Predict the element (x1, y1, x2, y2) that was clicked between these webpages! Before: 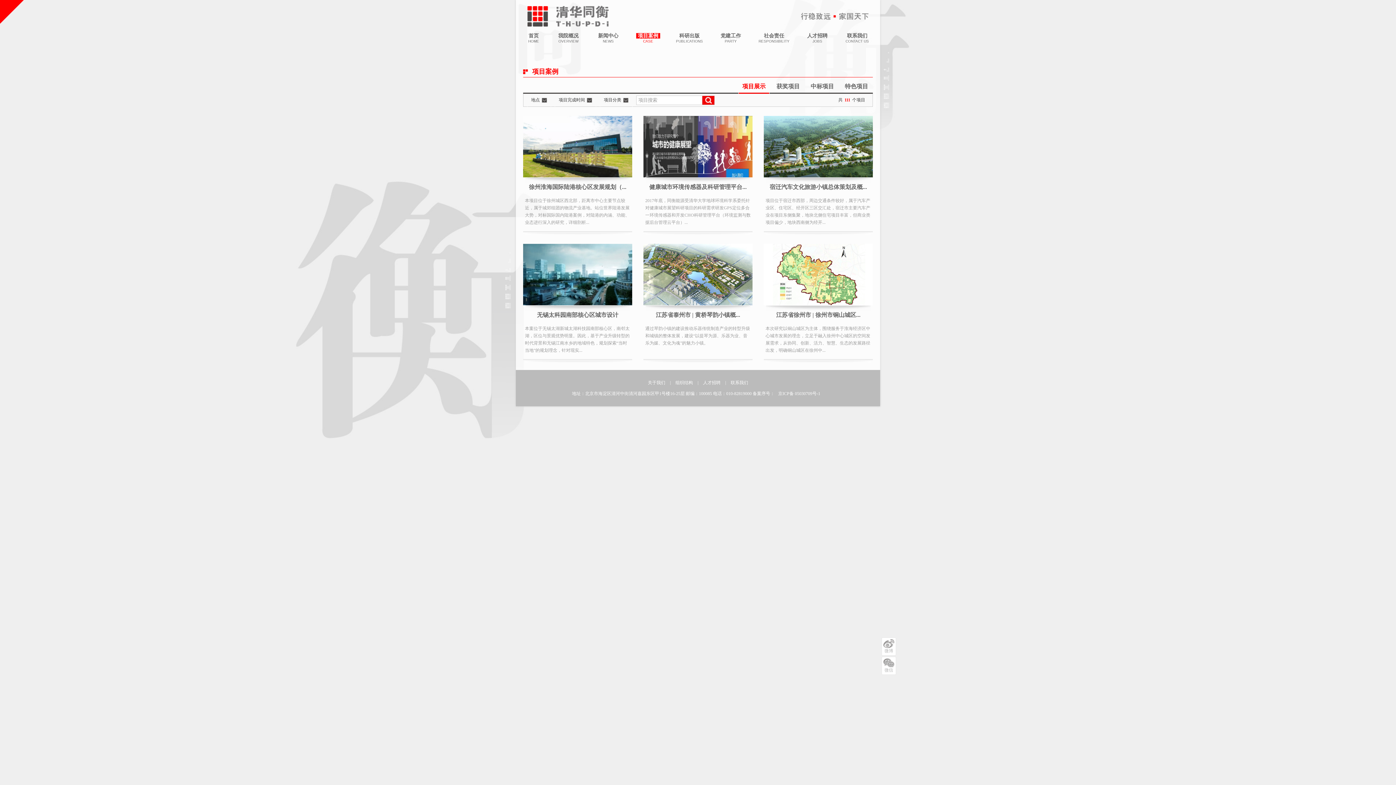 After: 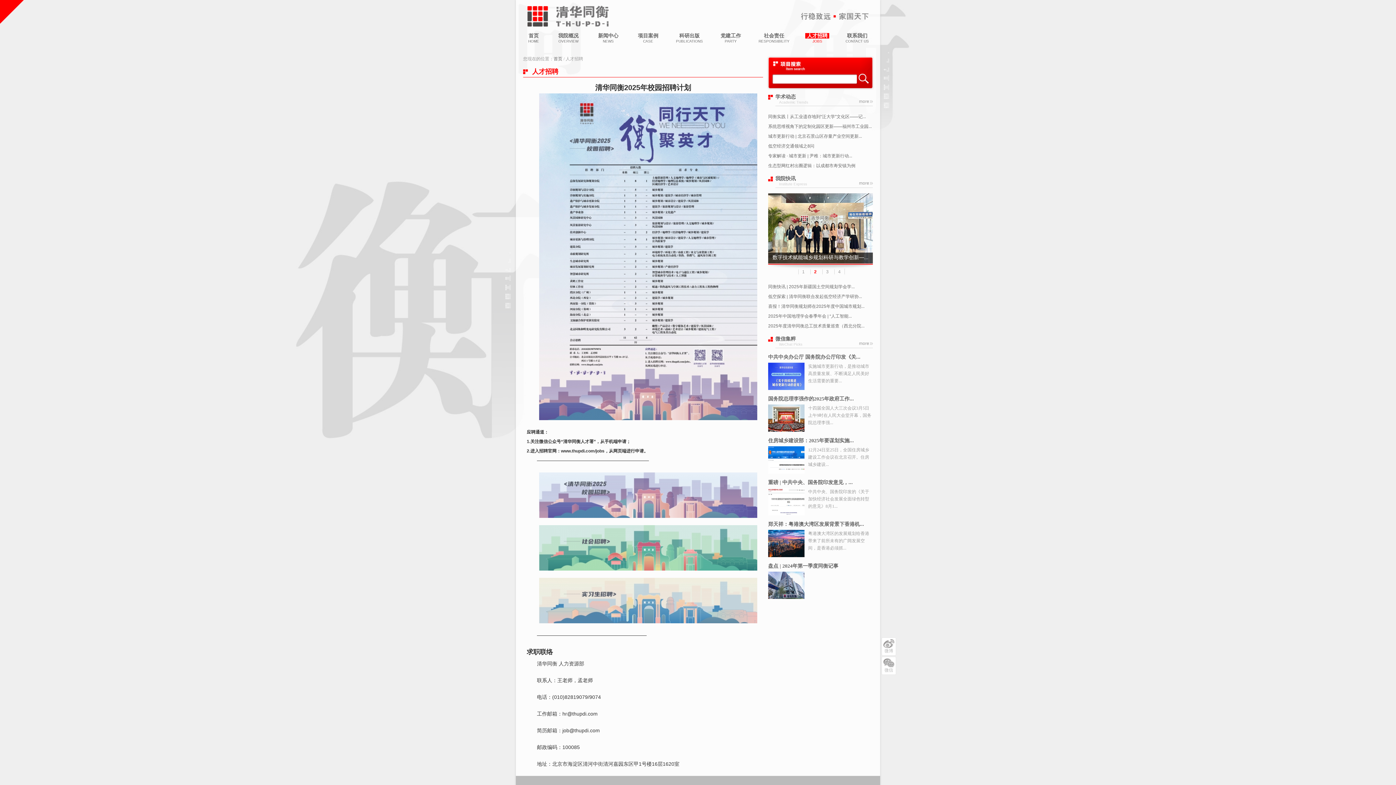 Action: label: 人才招聘
JOBS bbox: (805, 33, 829, 43)